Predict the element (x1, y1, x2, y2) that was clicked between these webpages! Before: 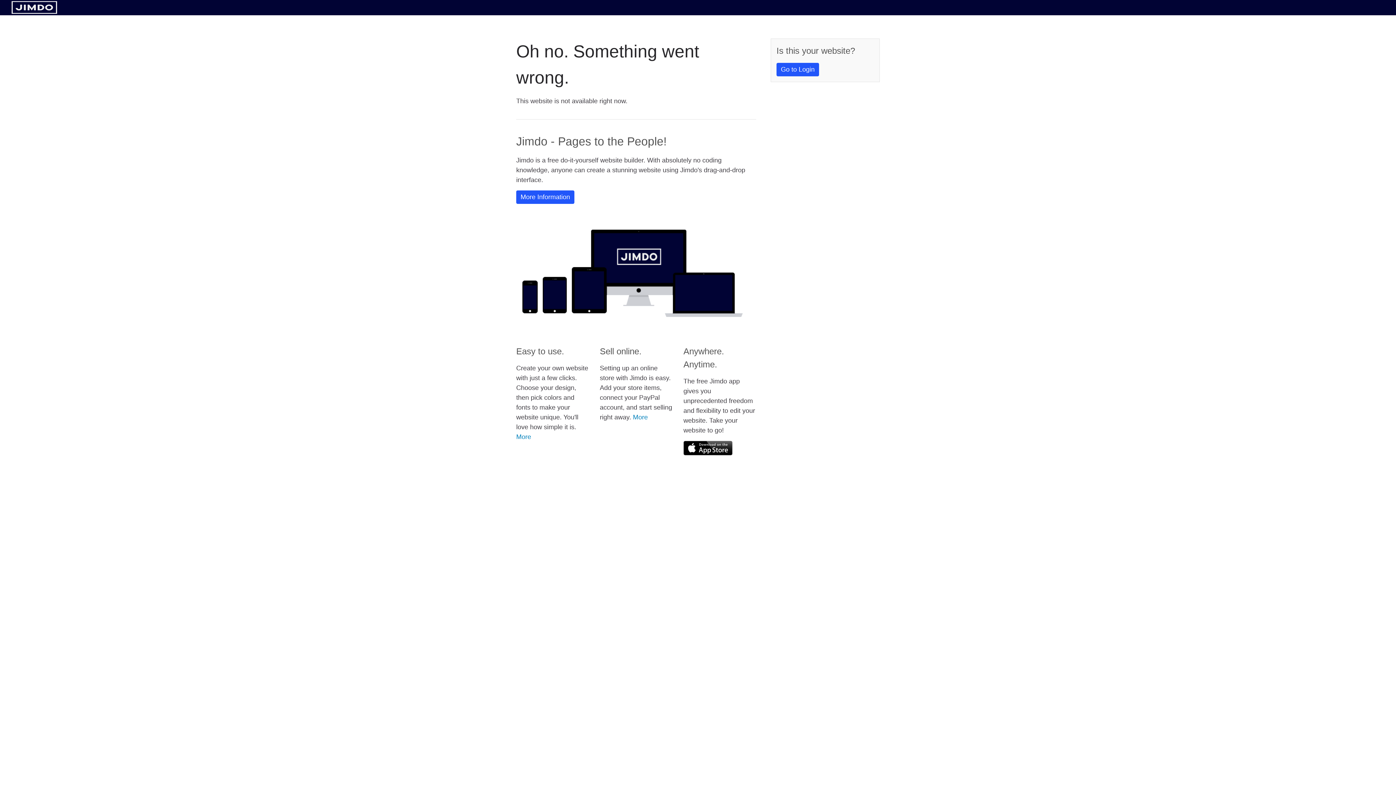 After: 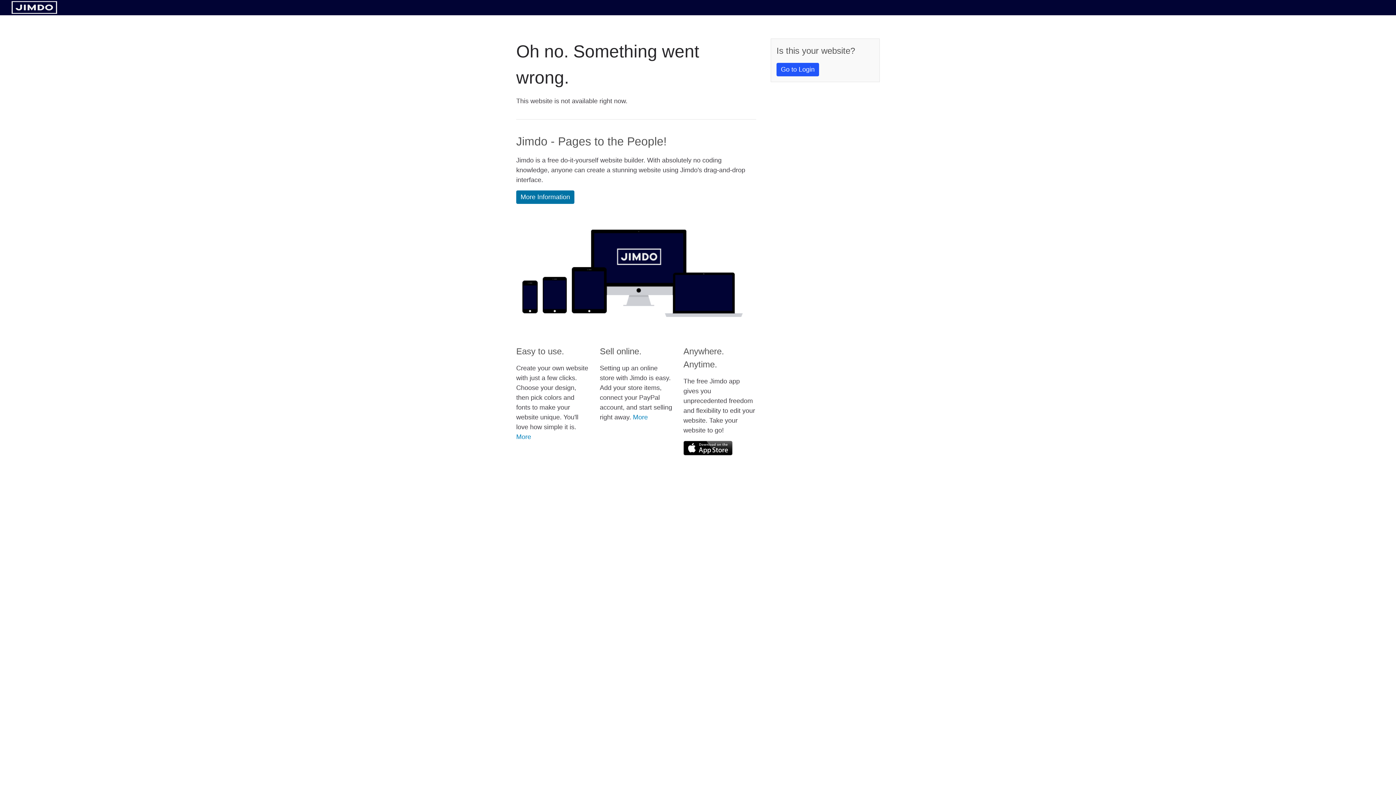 Action: label: More Information bbox: (516, 190, 574, 204)